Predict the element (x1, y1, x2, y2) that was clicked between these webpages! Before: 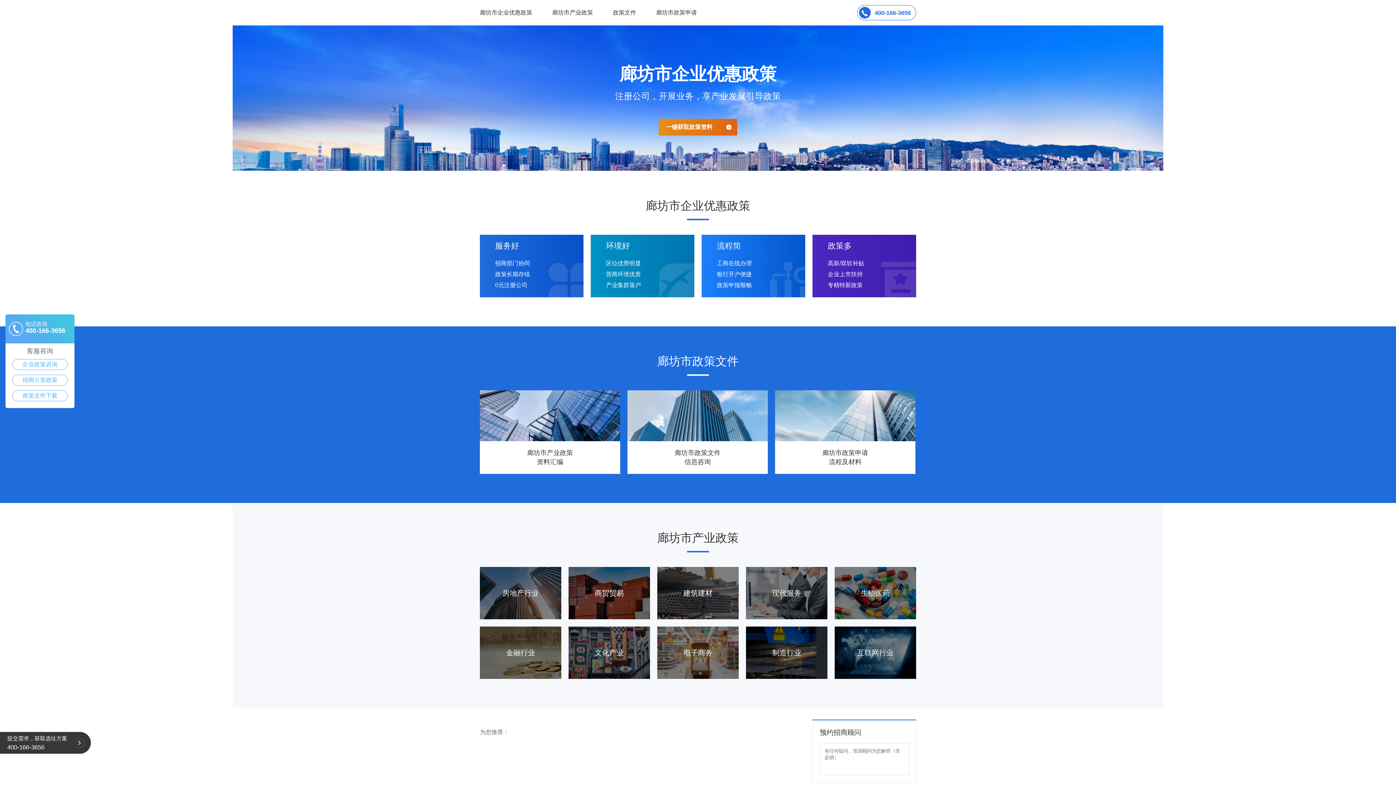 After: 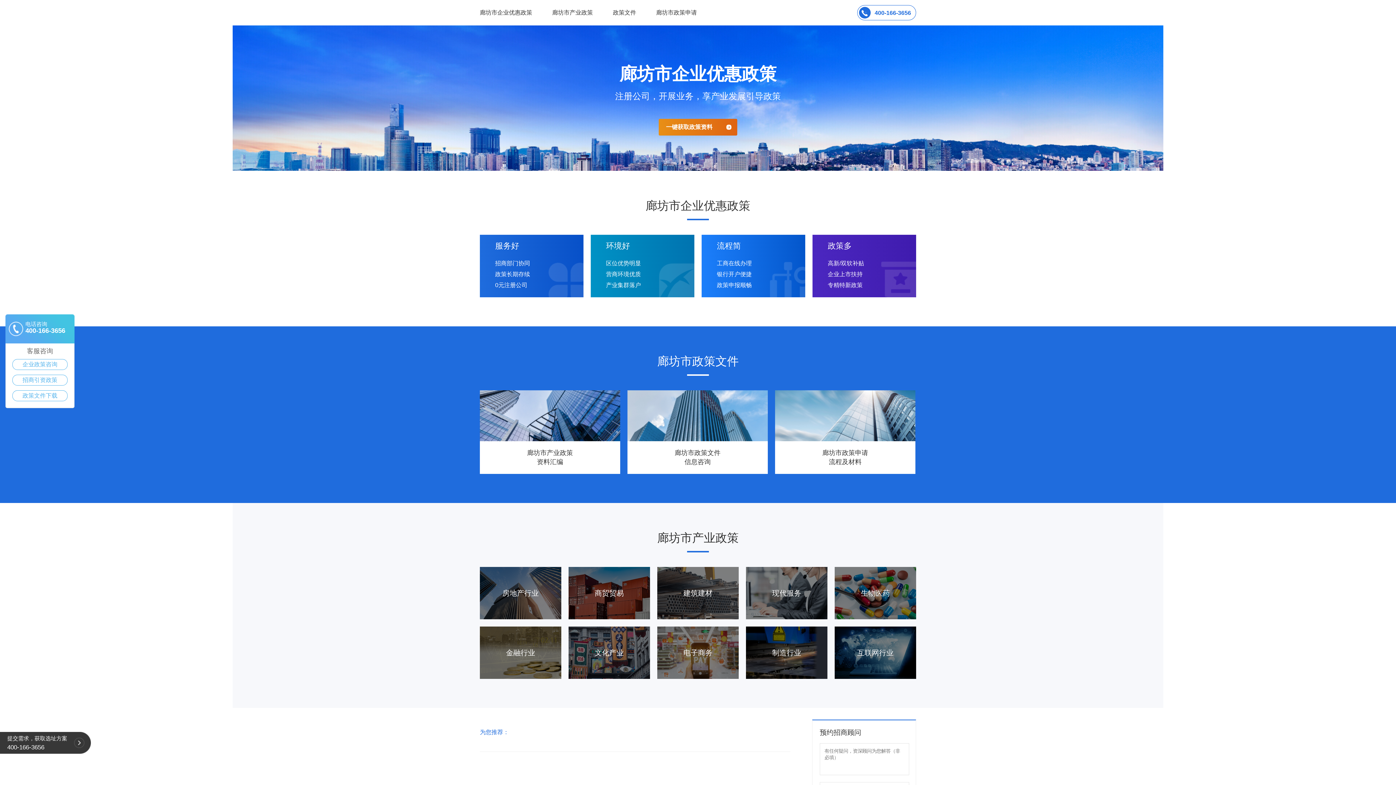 Action: label: 为您推荐： bbox: (480, 728, 790, 737)